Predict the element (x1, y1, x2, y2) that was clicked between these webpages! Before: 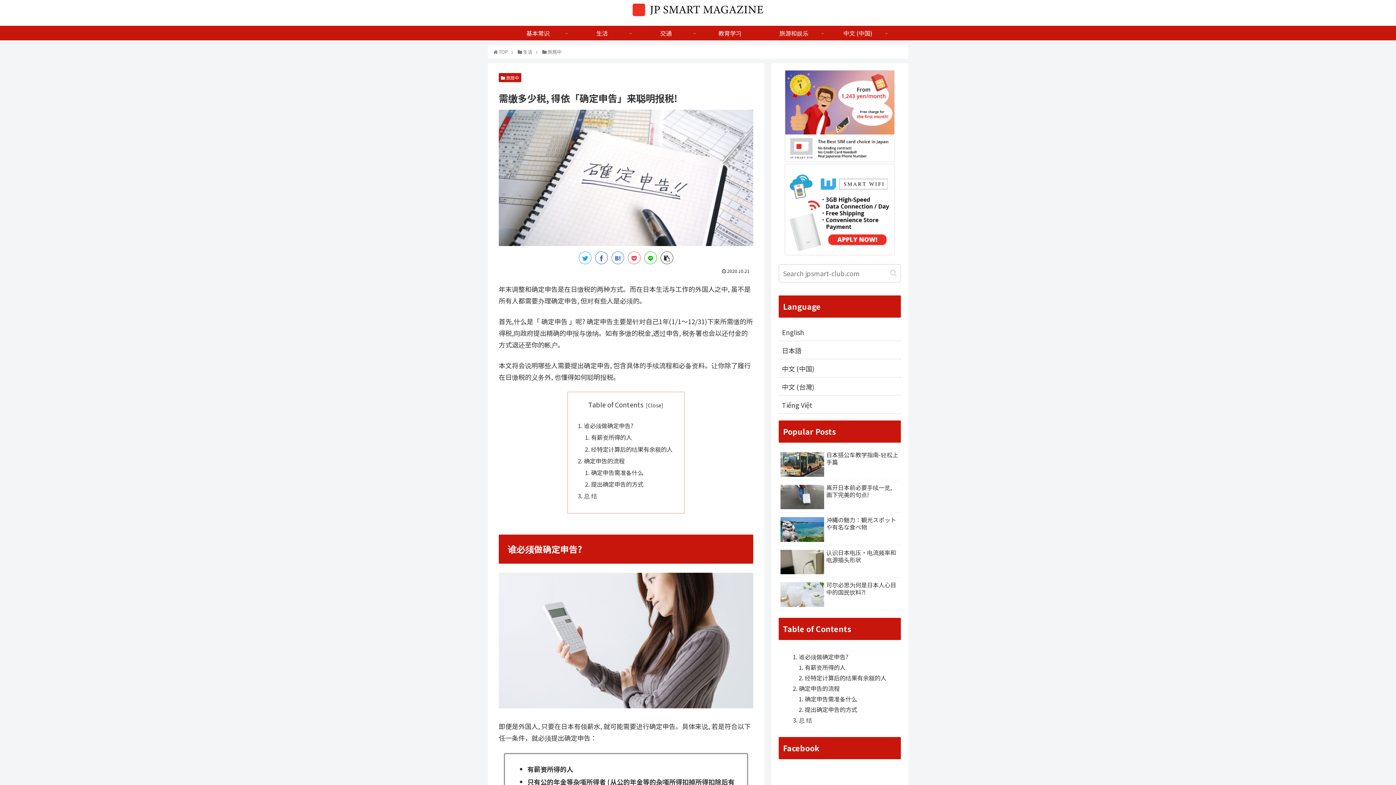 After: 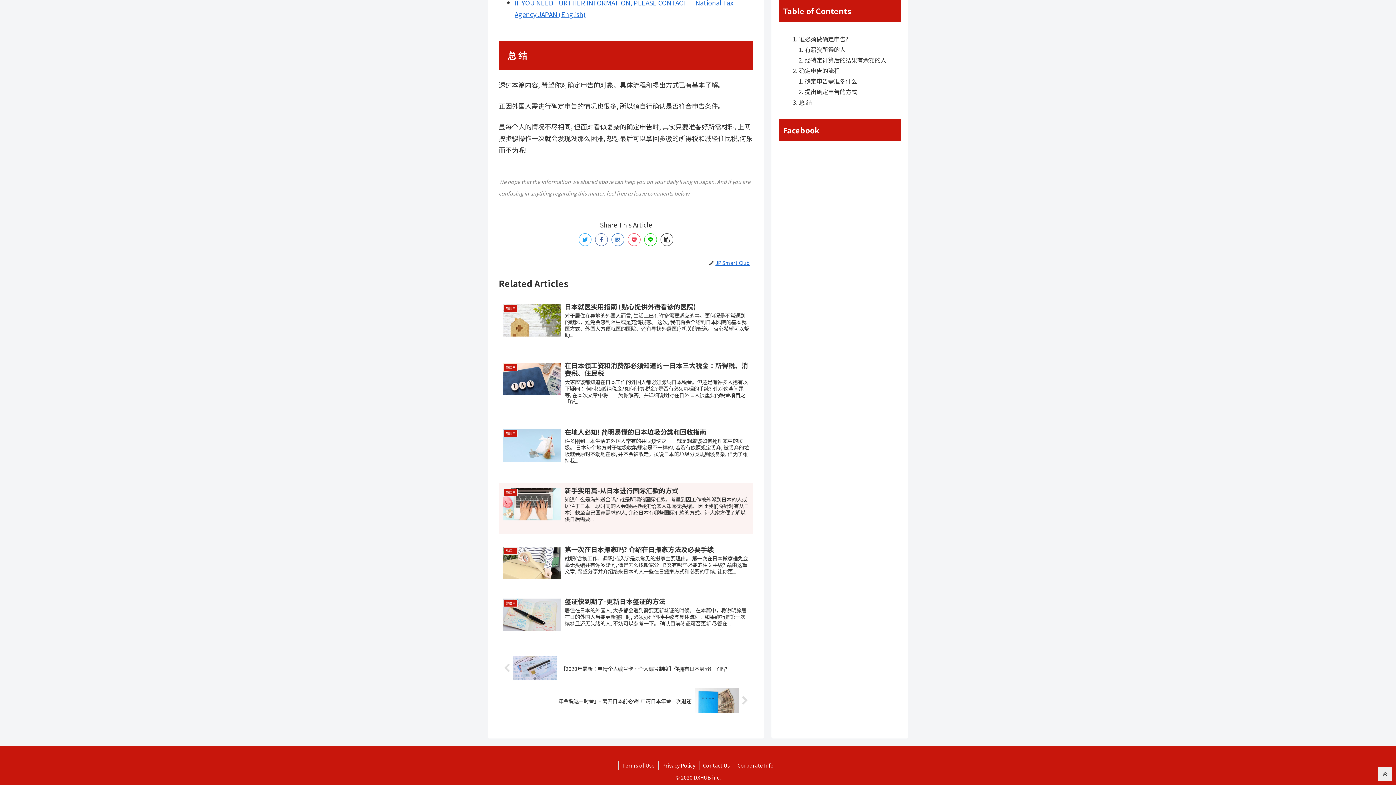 Action: label: 总 结 bbox: (584, 491, 597, 500)